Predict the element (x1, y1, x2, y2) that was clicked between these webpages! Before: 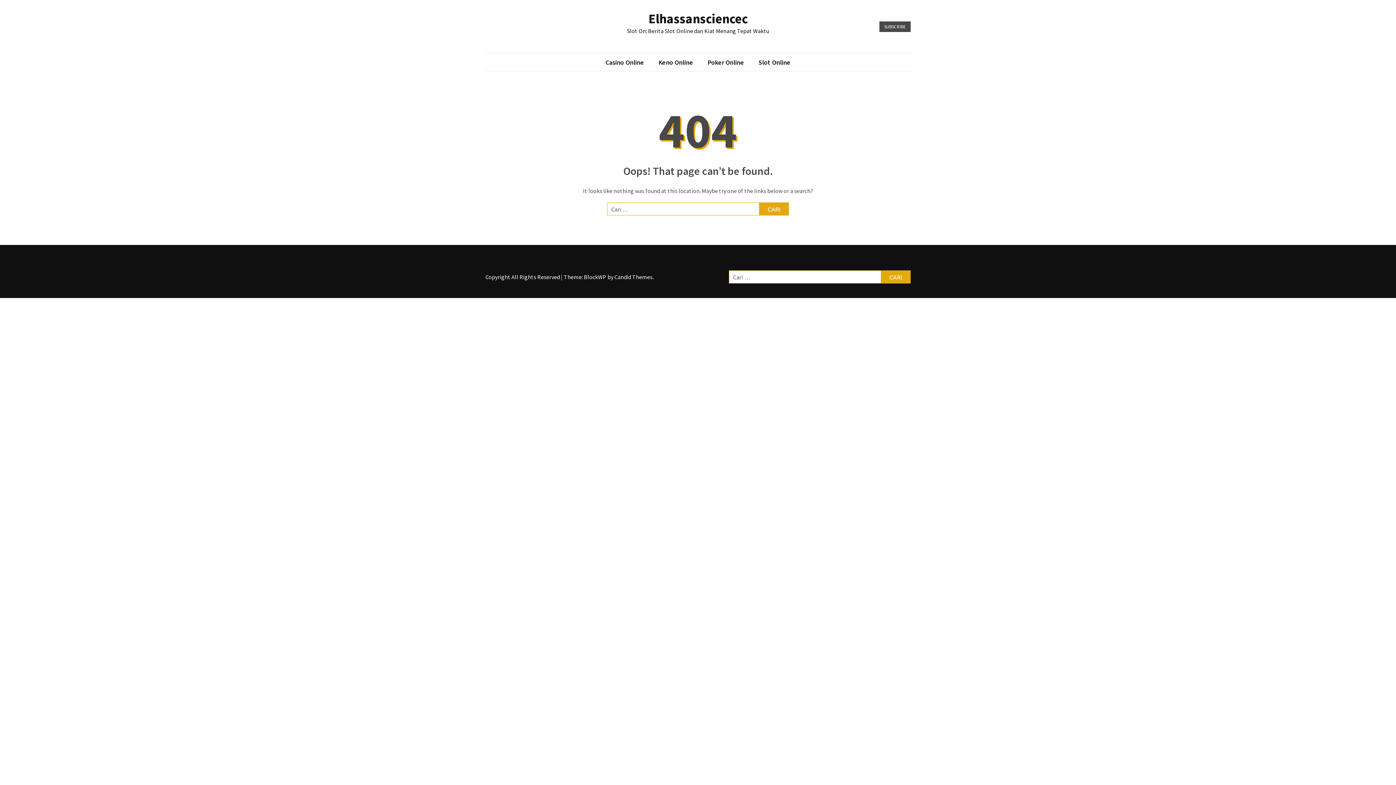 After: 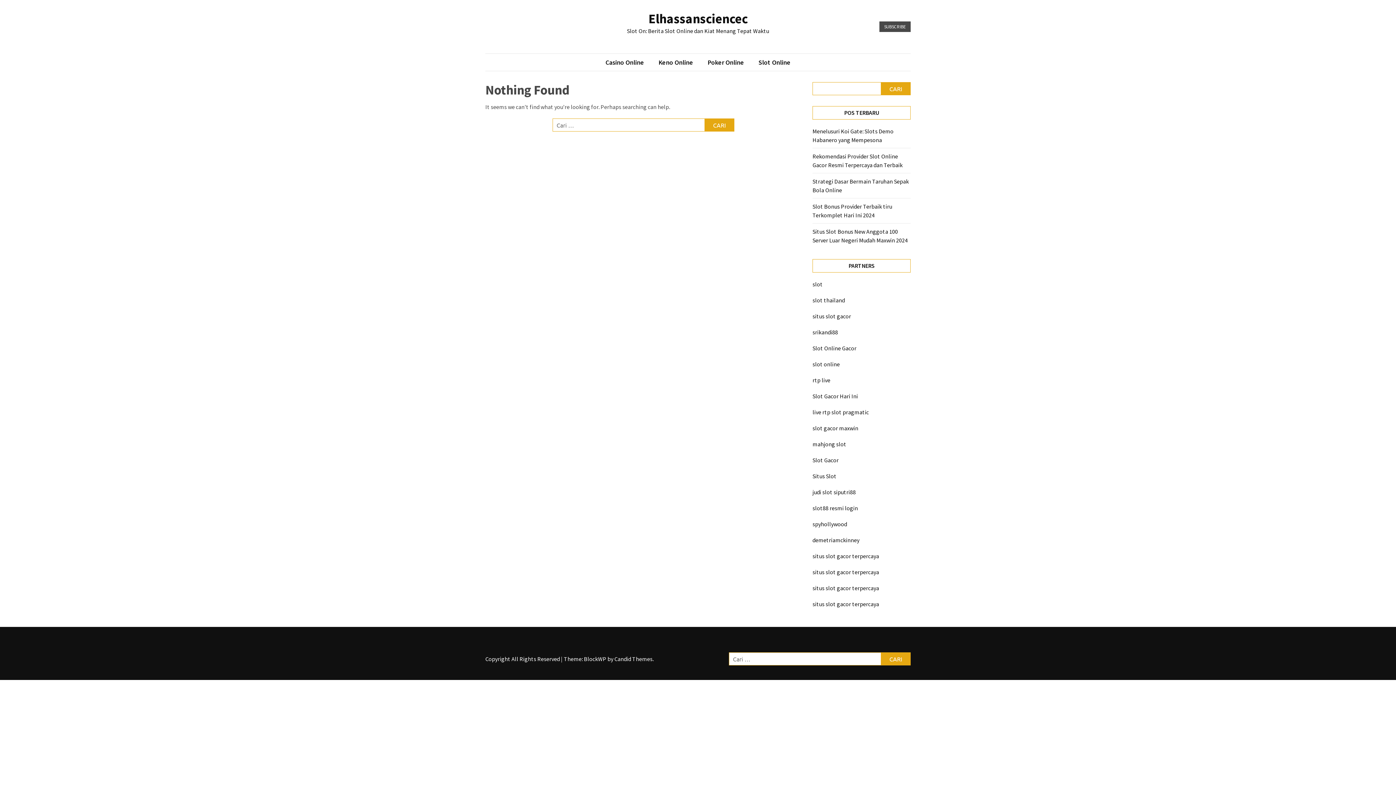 Action: bbox: (700, 57, 751, 67) label: Poker Online